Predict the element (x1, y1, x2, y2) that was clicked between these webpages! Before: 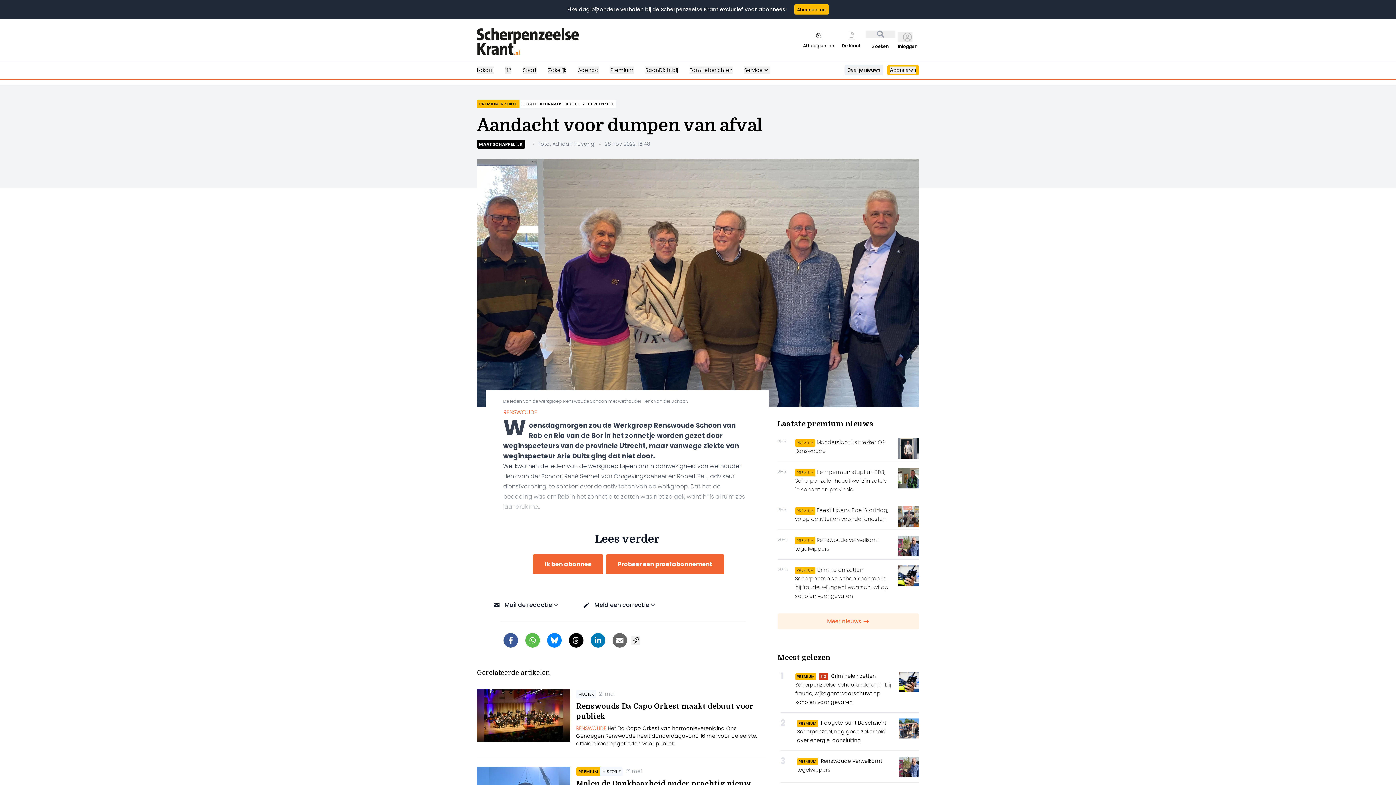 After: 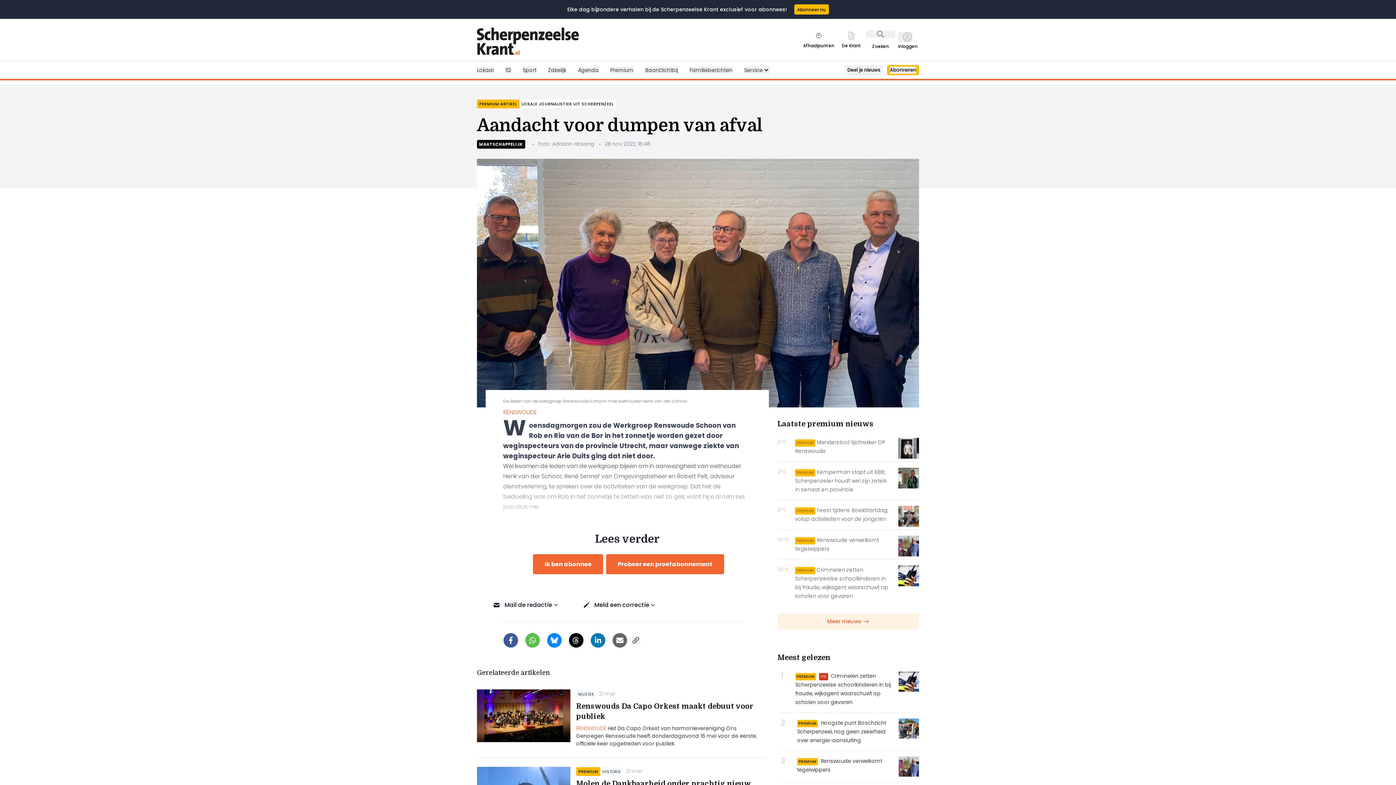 Action: bbox: (572, 636, 580, 645)